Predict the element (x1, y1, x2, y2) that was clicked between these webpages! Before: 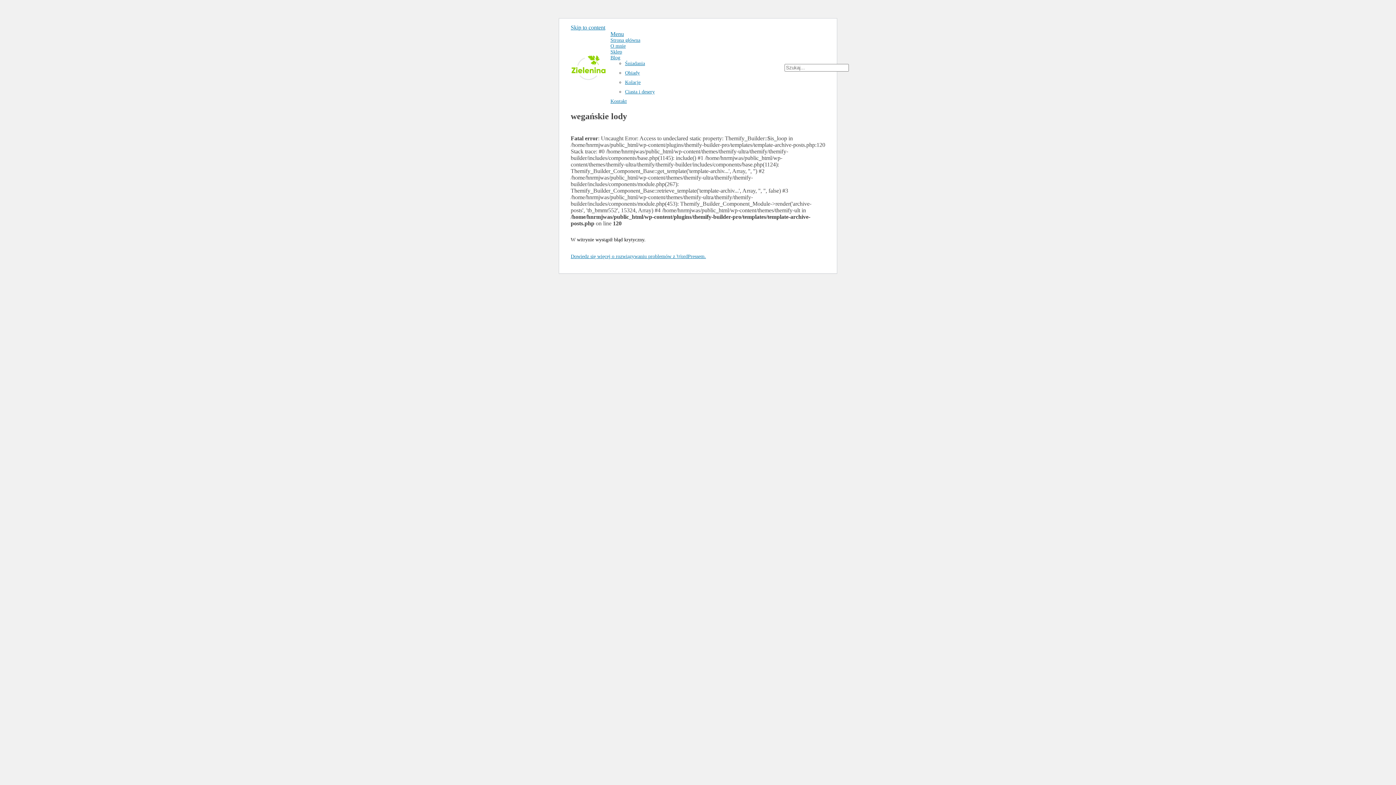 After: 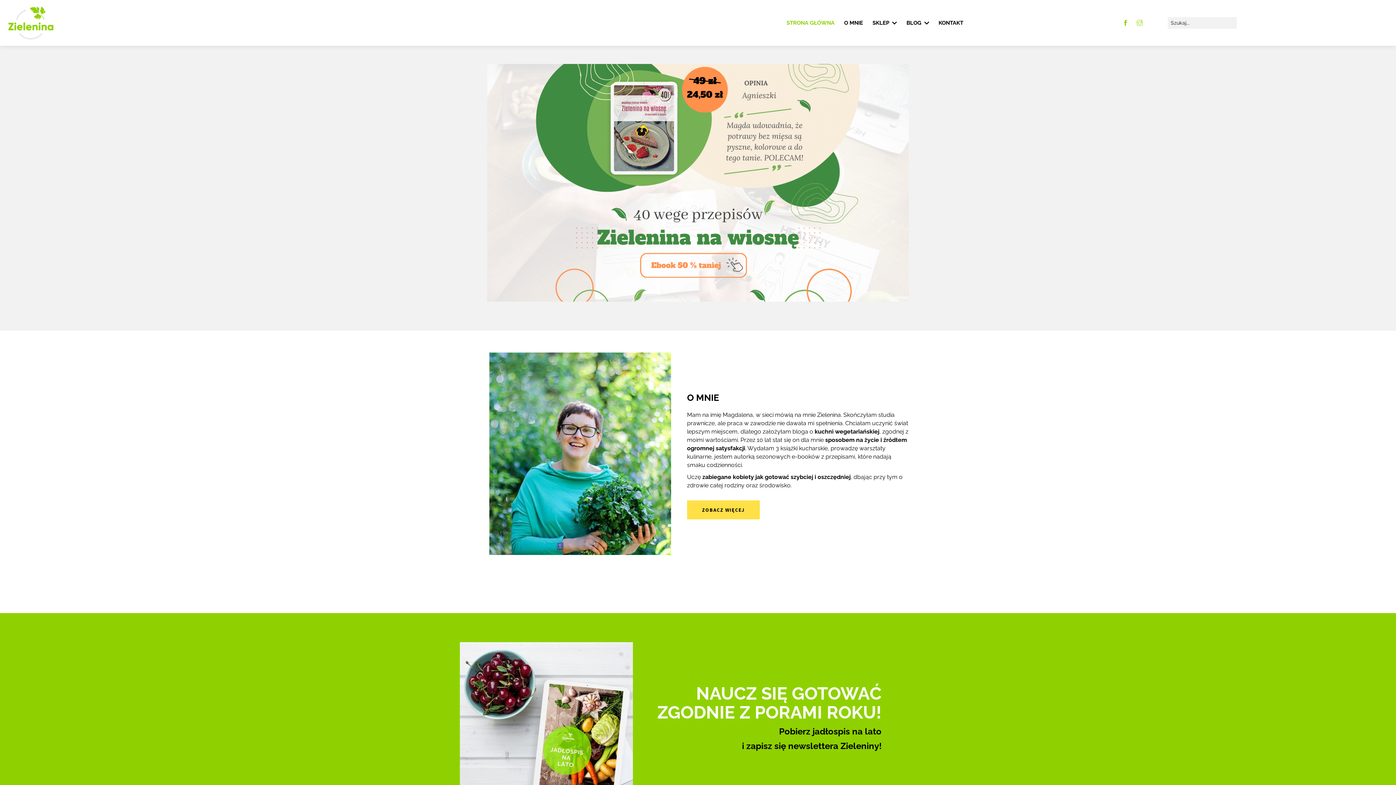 Action: bbox: (570, 74, 606, 80)